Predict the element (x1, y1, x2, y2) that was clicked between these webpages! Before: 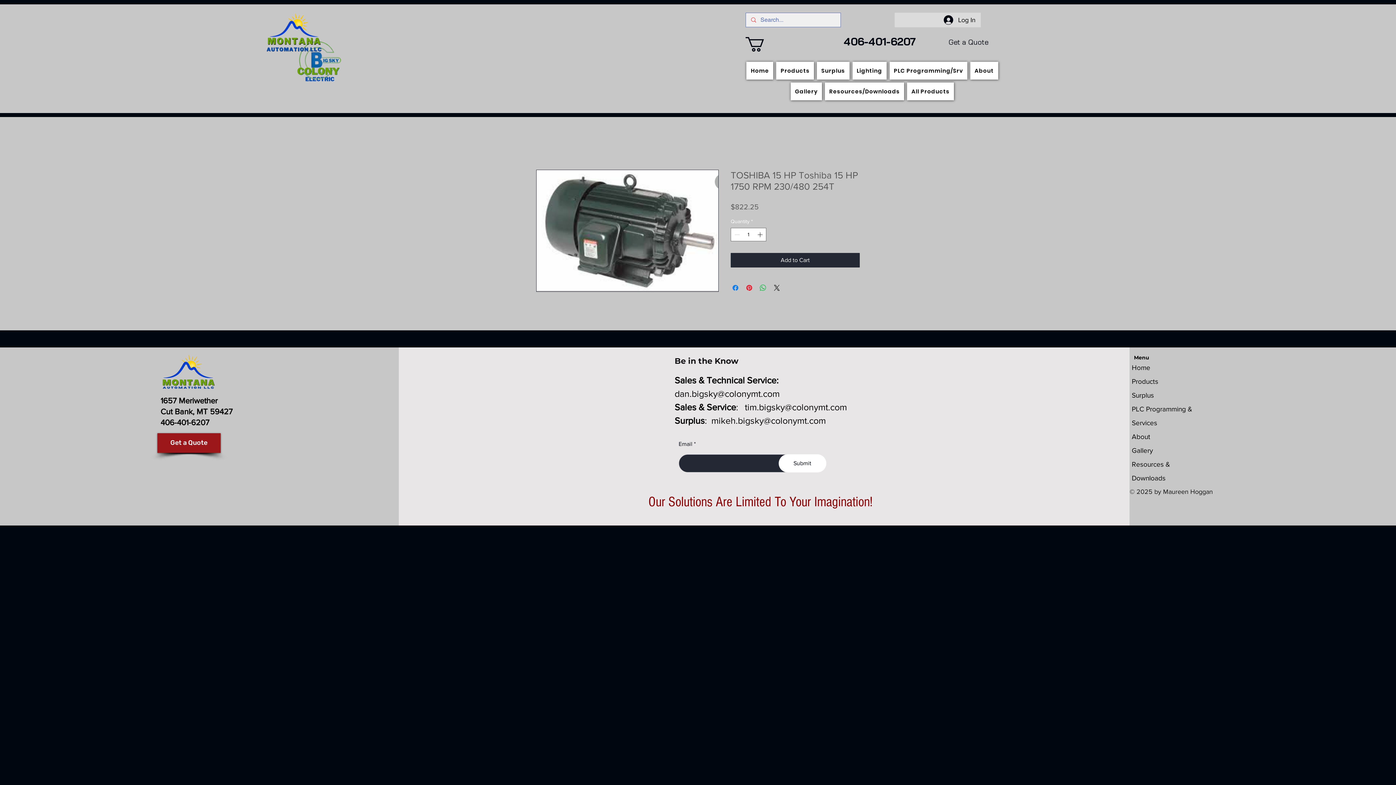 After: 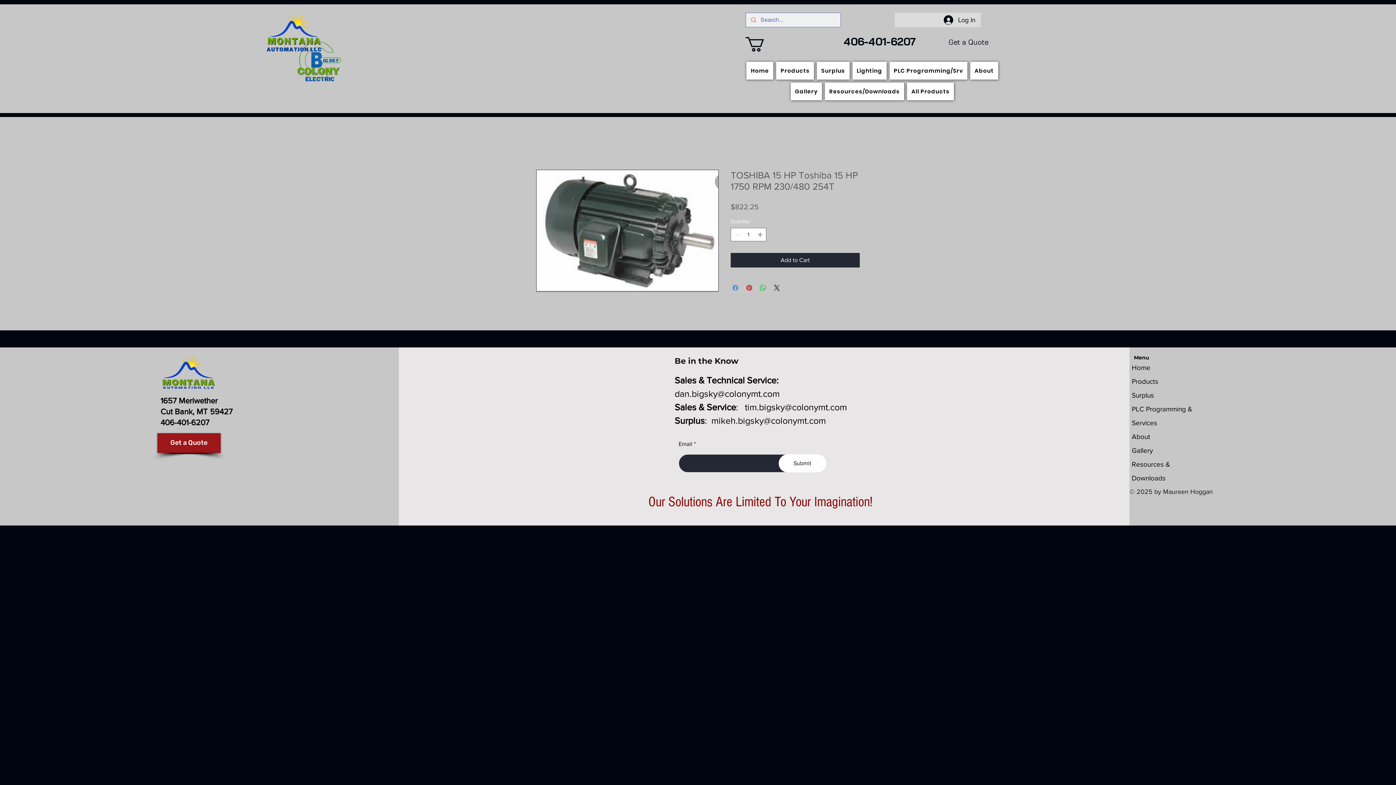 Action: label: Share on Facebook bbox: (731, 283, 740, 292)